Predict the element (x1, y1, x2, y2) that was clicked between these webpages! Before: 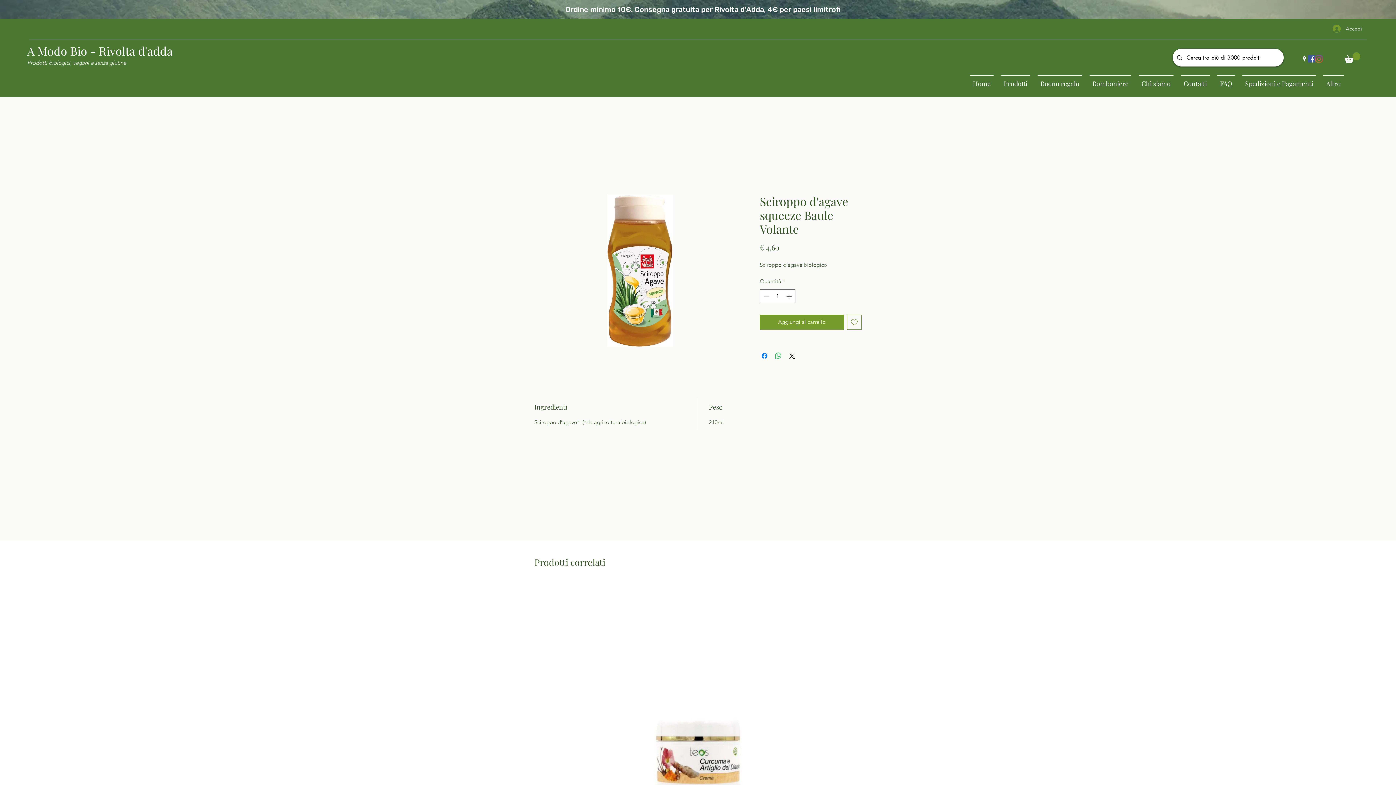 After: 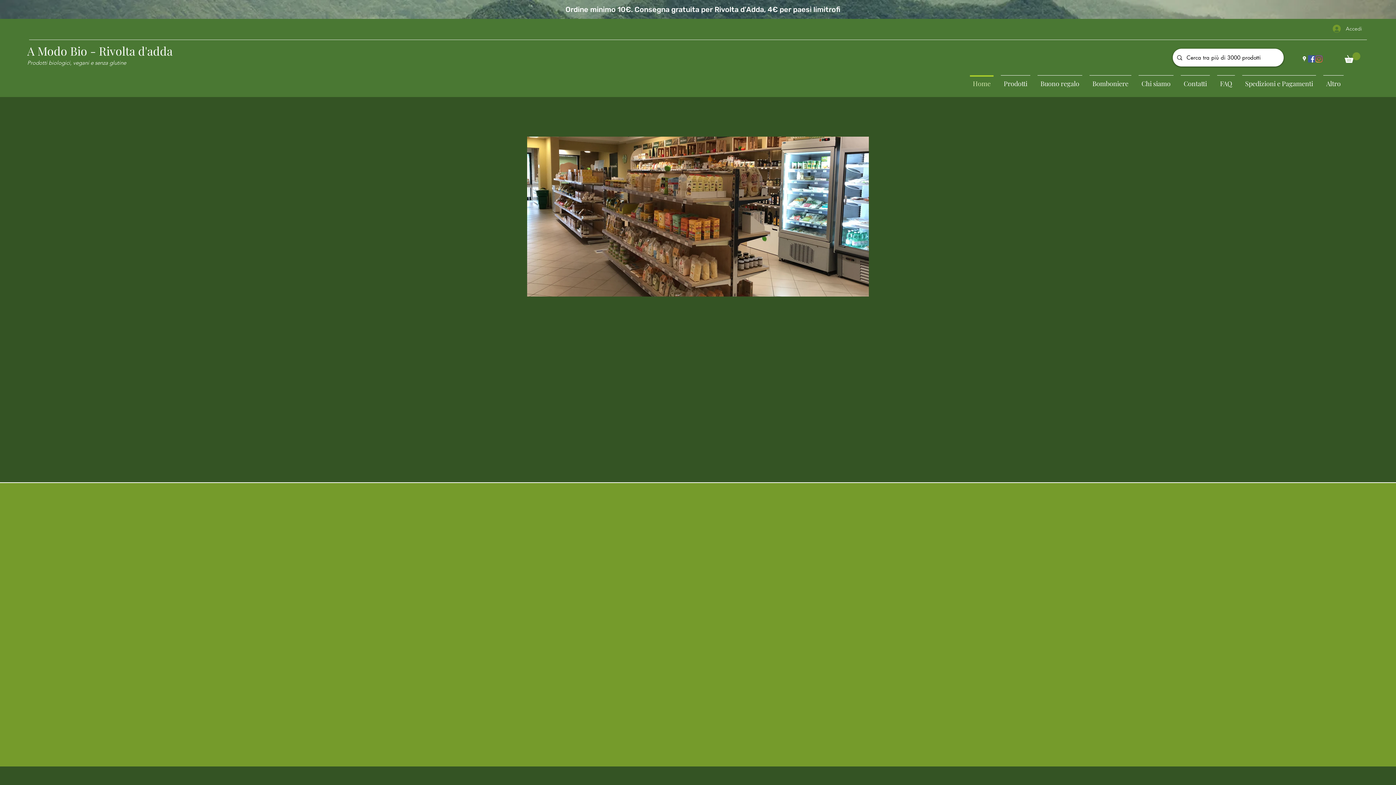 Action: bbox: (27, 42, 172, 58) label: A Modo Bio - Rivolta d'adda